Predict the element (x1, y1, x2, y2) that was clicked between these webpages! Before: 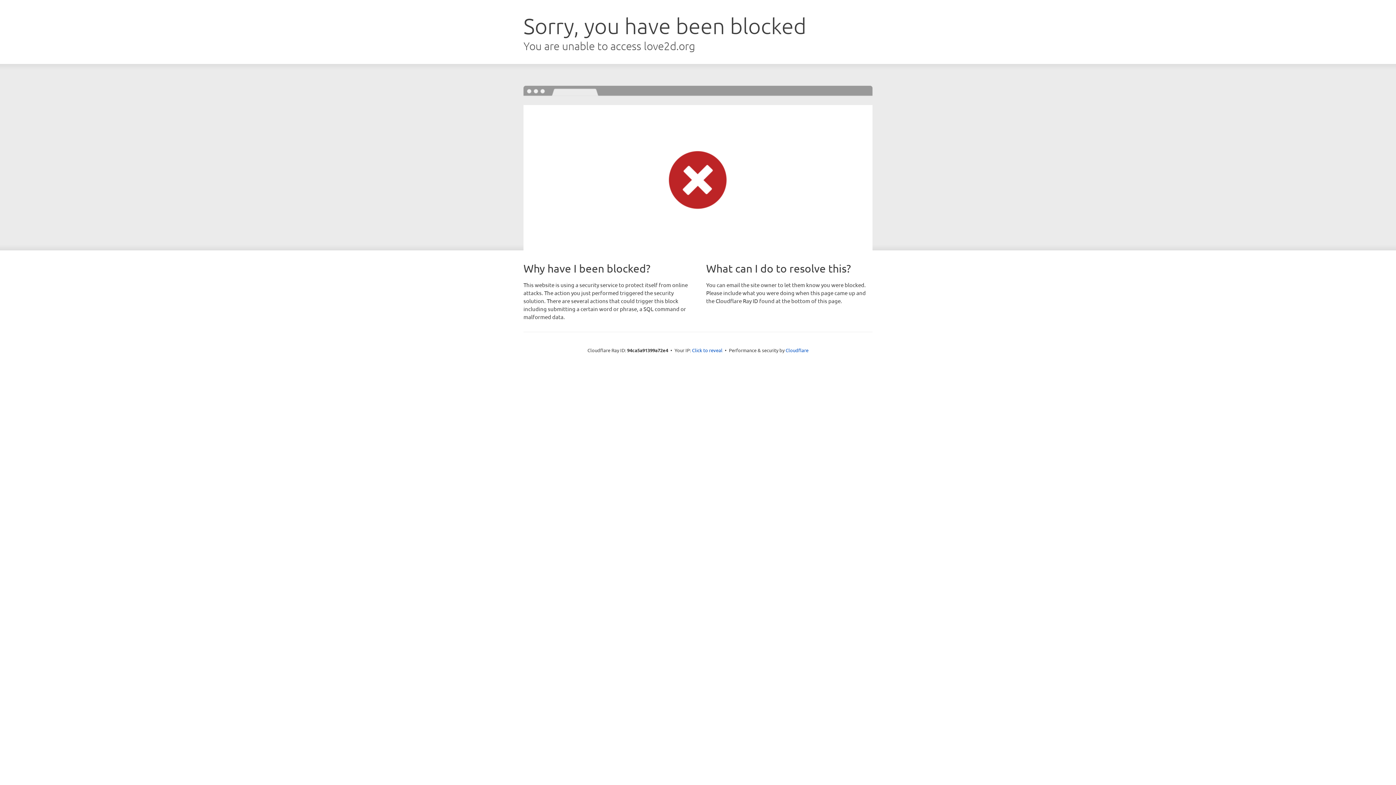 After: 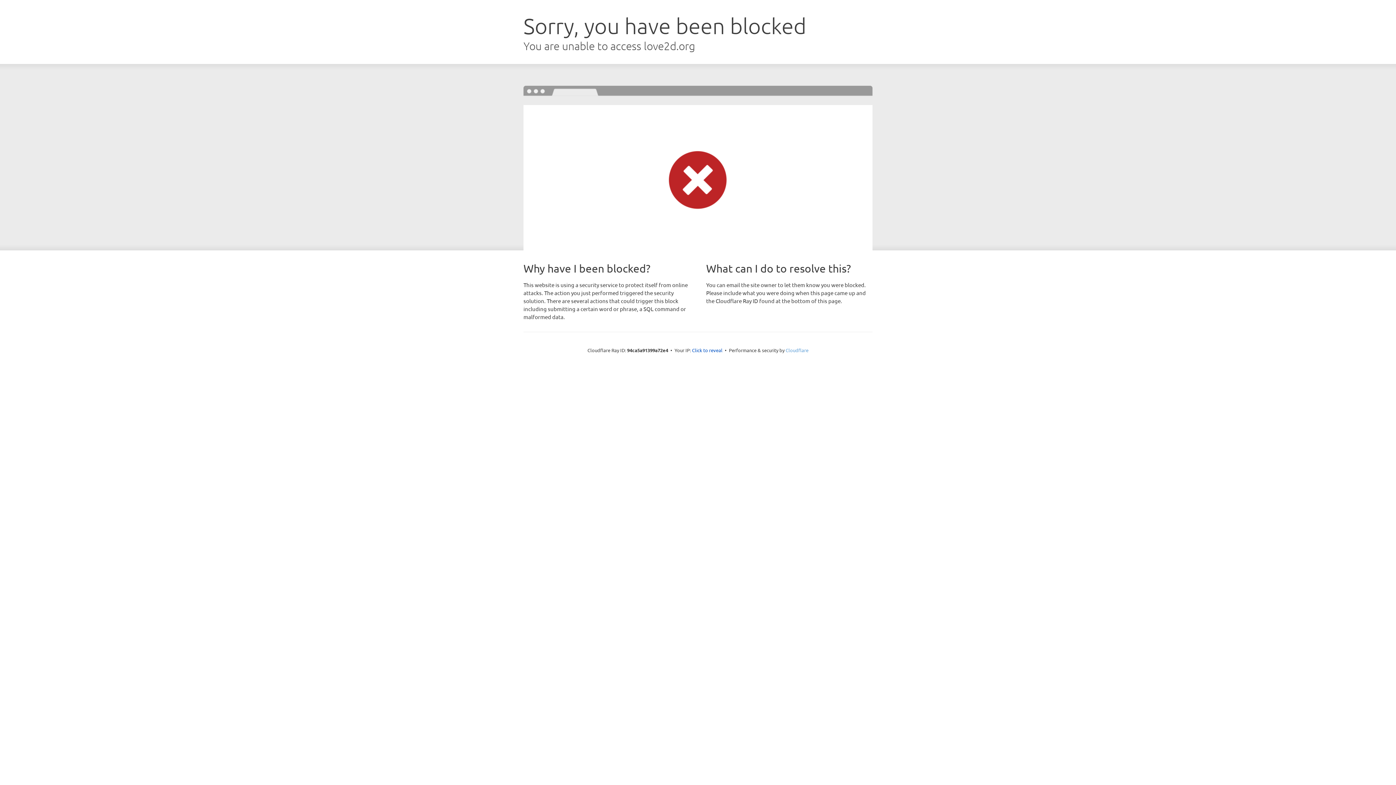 Action: bbox: (785, 347, 808, 353) label: Cloudflare